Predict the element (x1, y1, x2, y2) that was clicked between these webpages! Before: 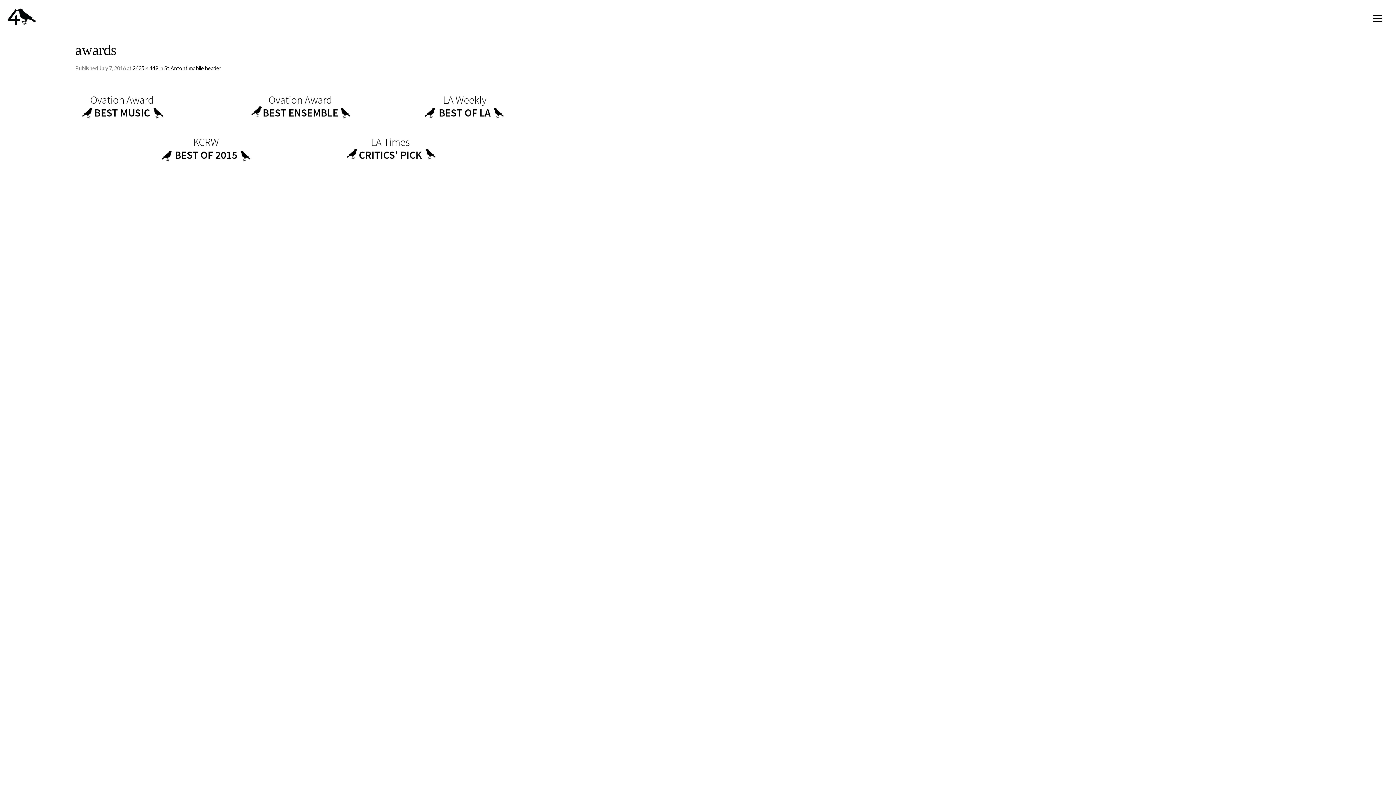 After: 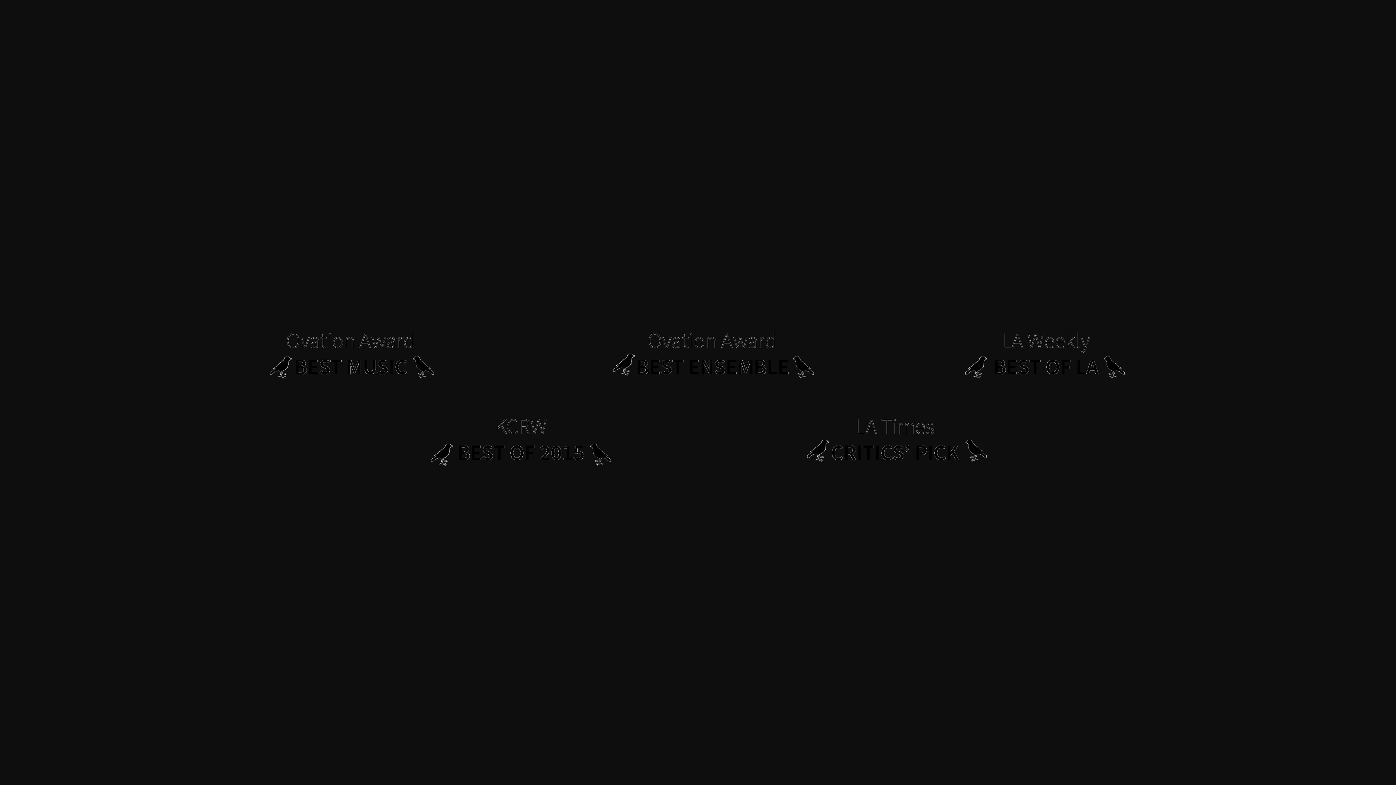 Action: label: 2435 × 449 bbox: (132, 65, 158, 71)